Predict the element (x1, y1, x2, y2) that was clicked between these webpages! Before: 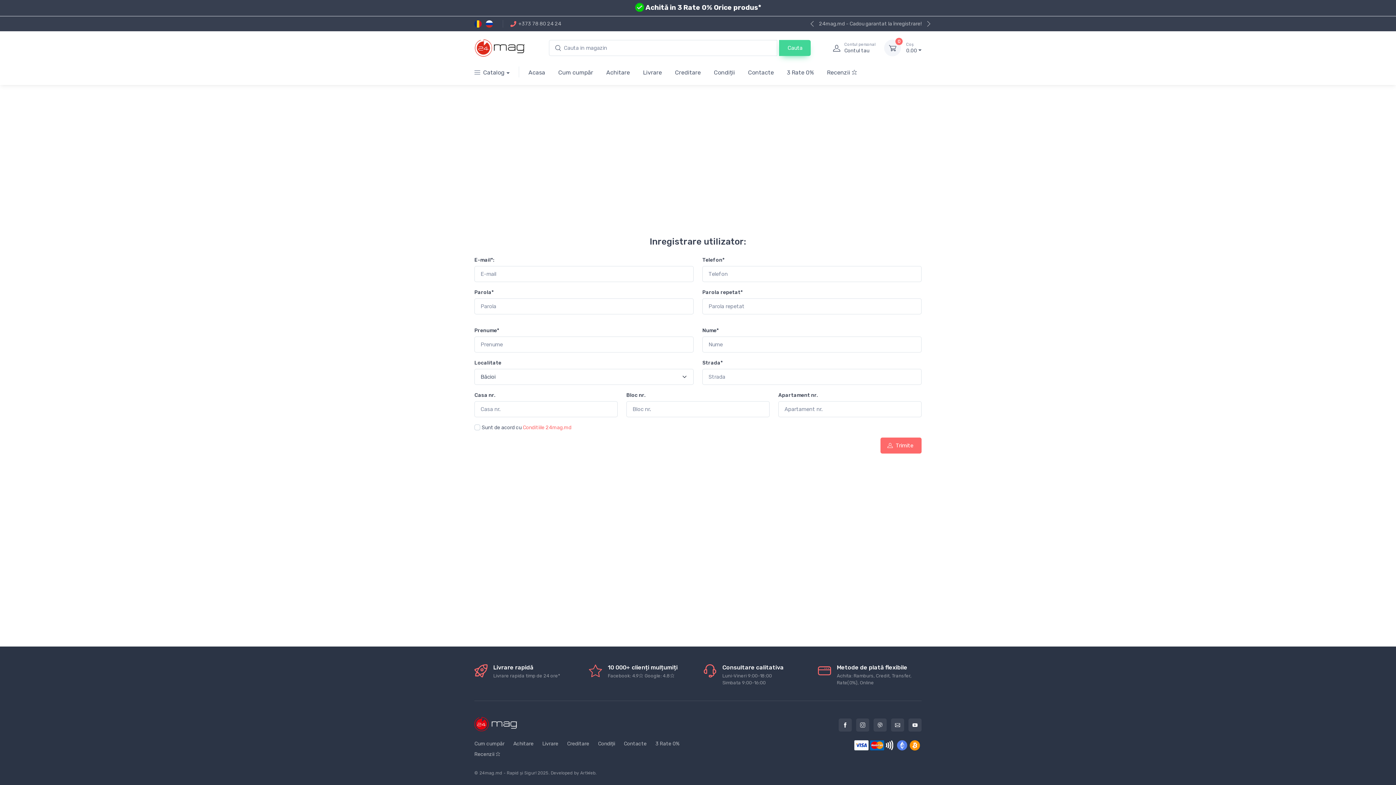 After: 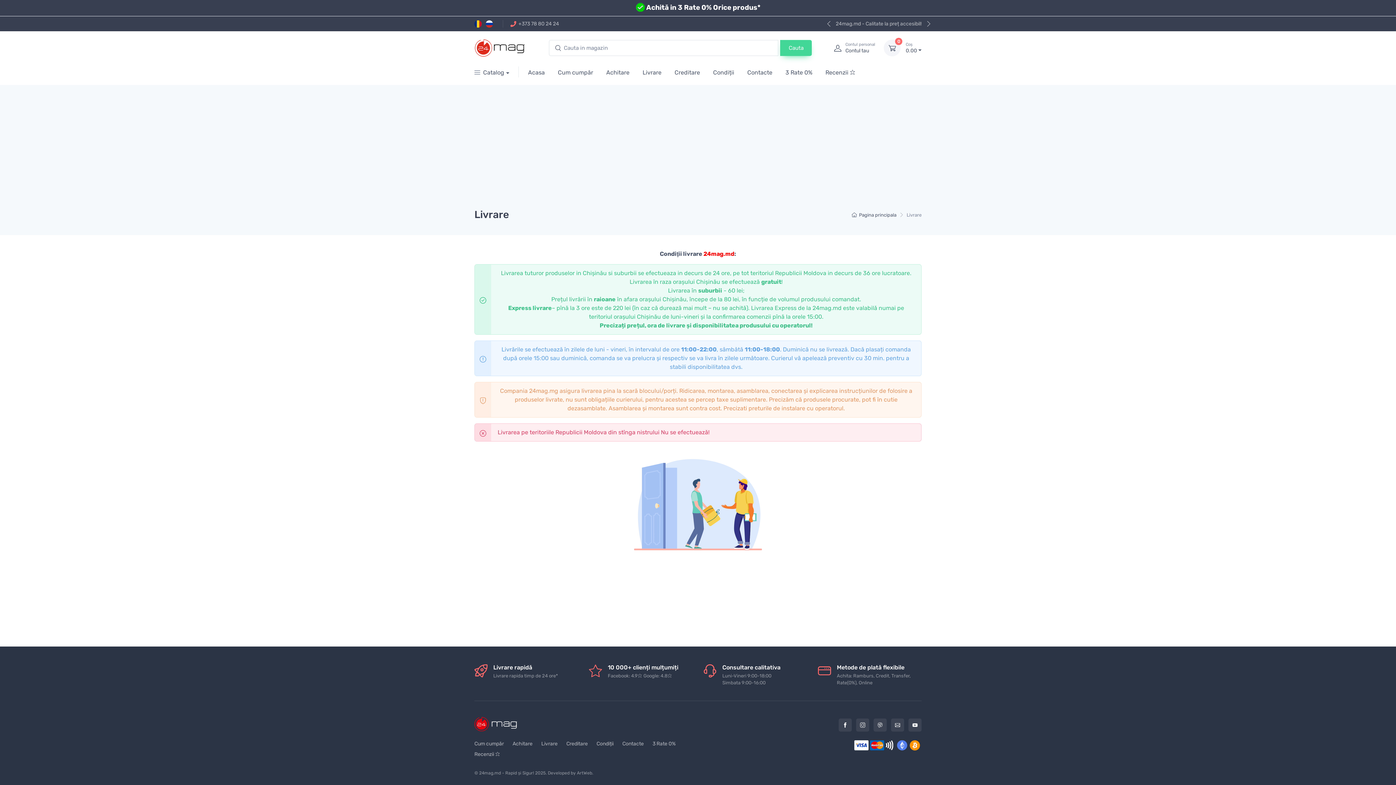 Action: label: Livrare bbox: (636, 61, 668, 82)